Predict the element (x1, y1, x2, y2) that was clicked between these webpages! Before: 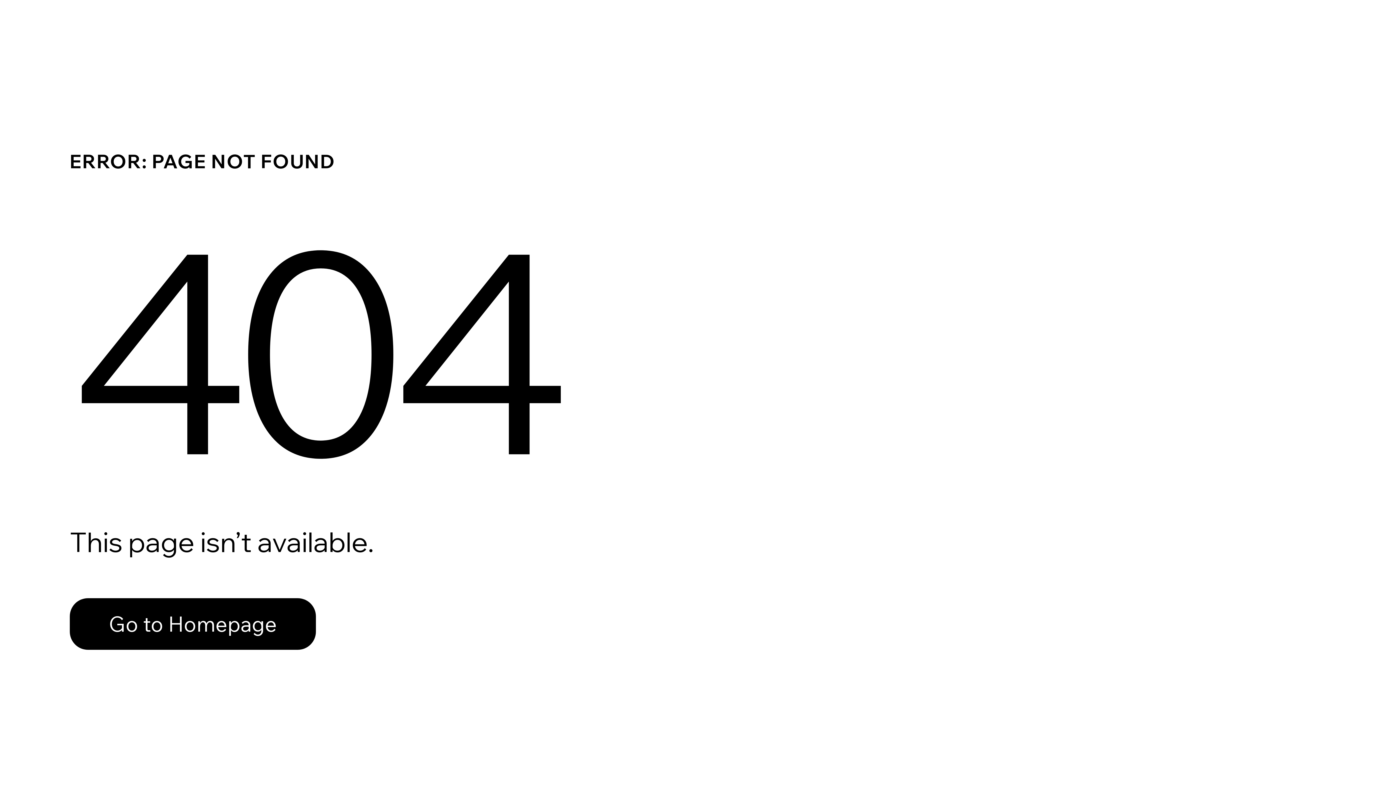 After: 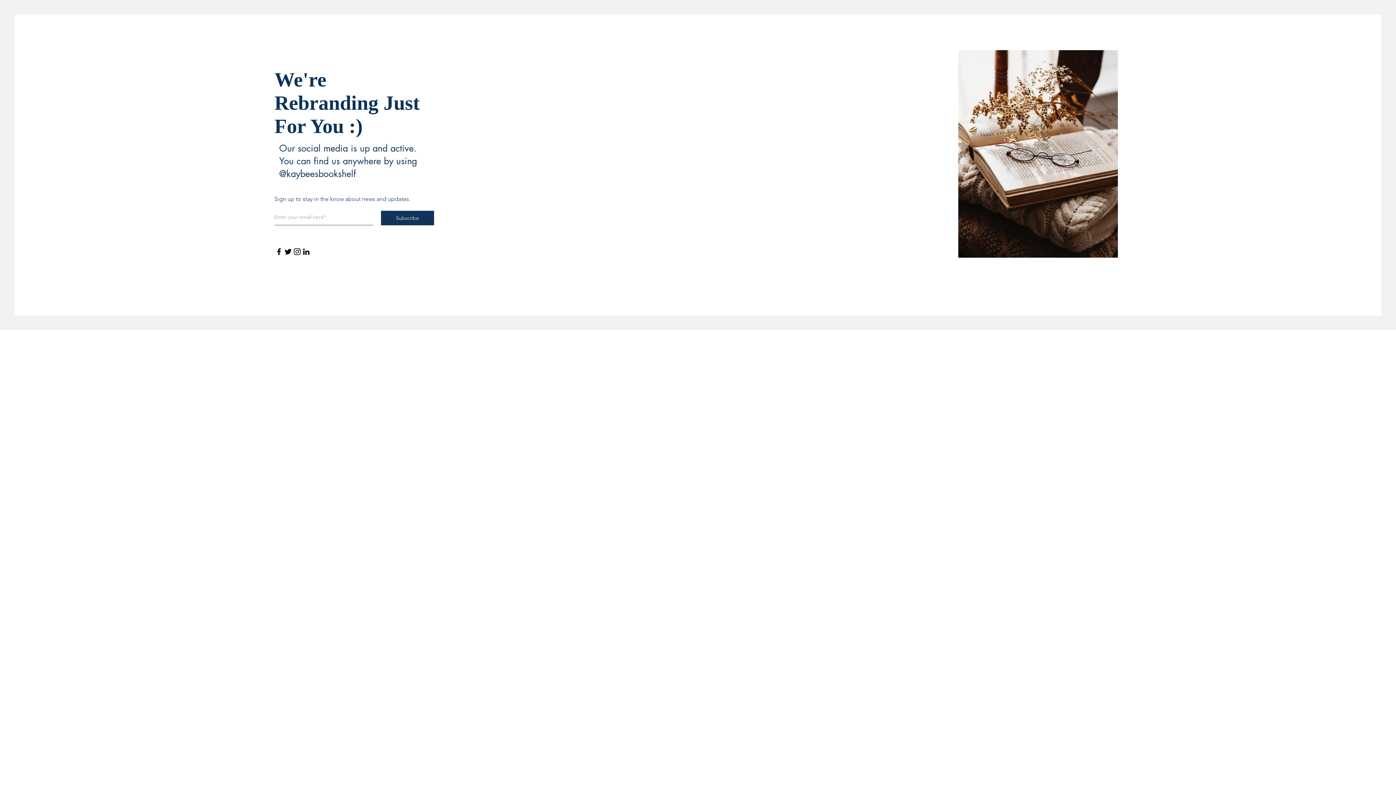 Action: bbox: (69, 598, 316, 650) label: Go to Homepage